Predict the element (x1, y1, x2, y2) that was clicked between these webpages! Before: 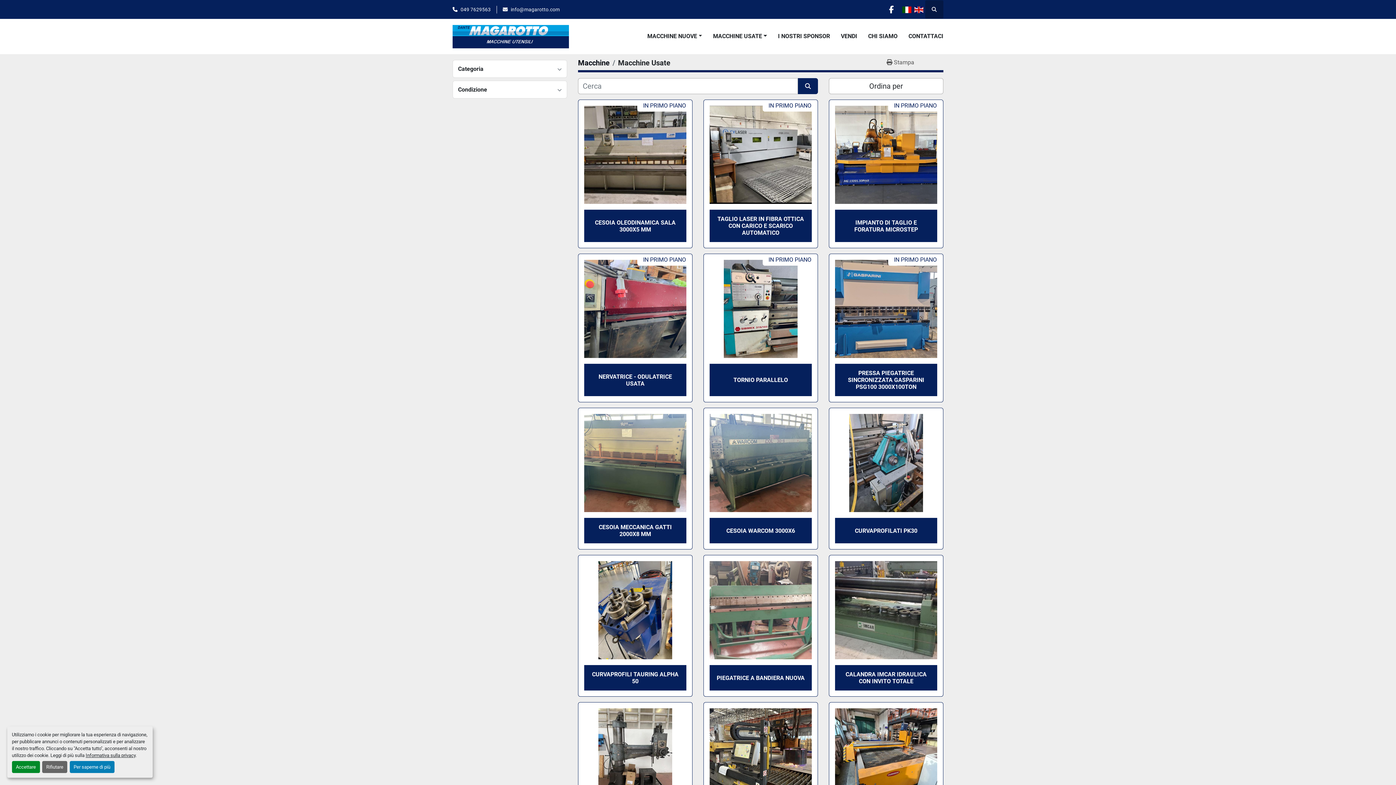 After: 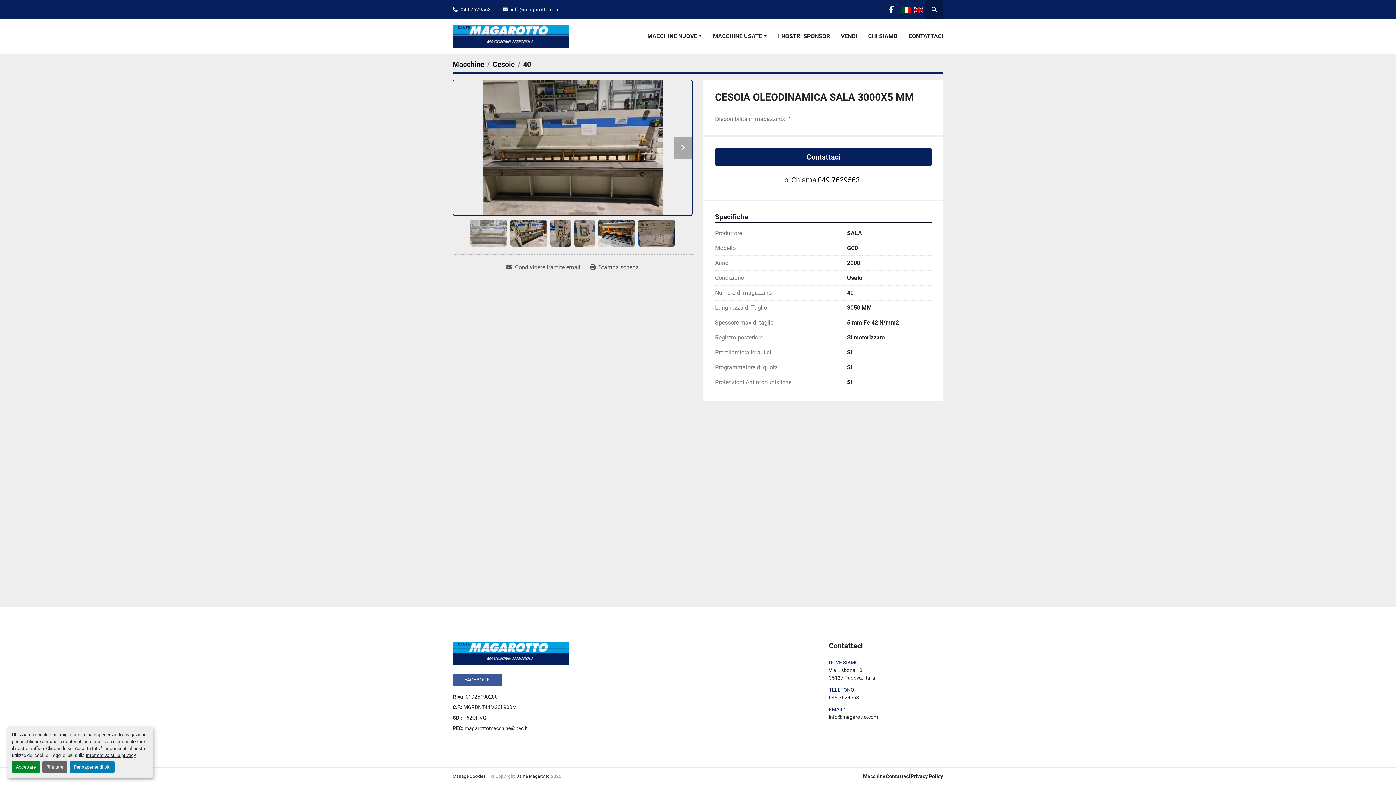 Action: label: CESOIA OLEODINAMICA SALA 3000X5 MM bbox: (595, 219, 675, 232)